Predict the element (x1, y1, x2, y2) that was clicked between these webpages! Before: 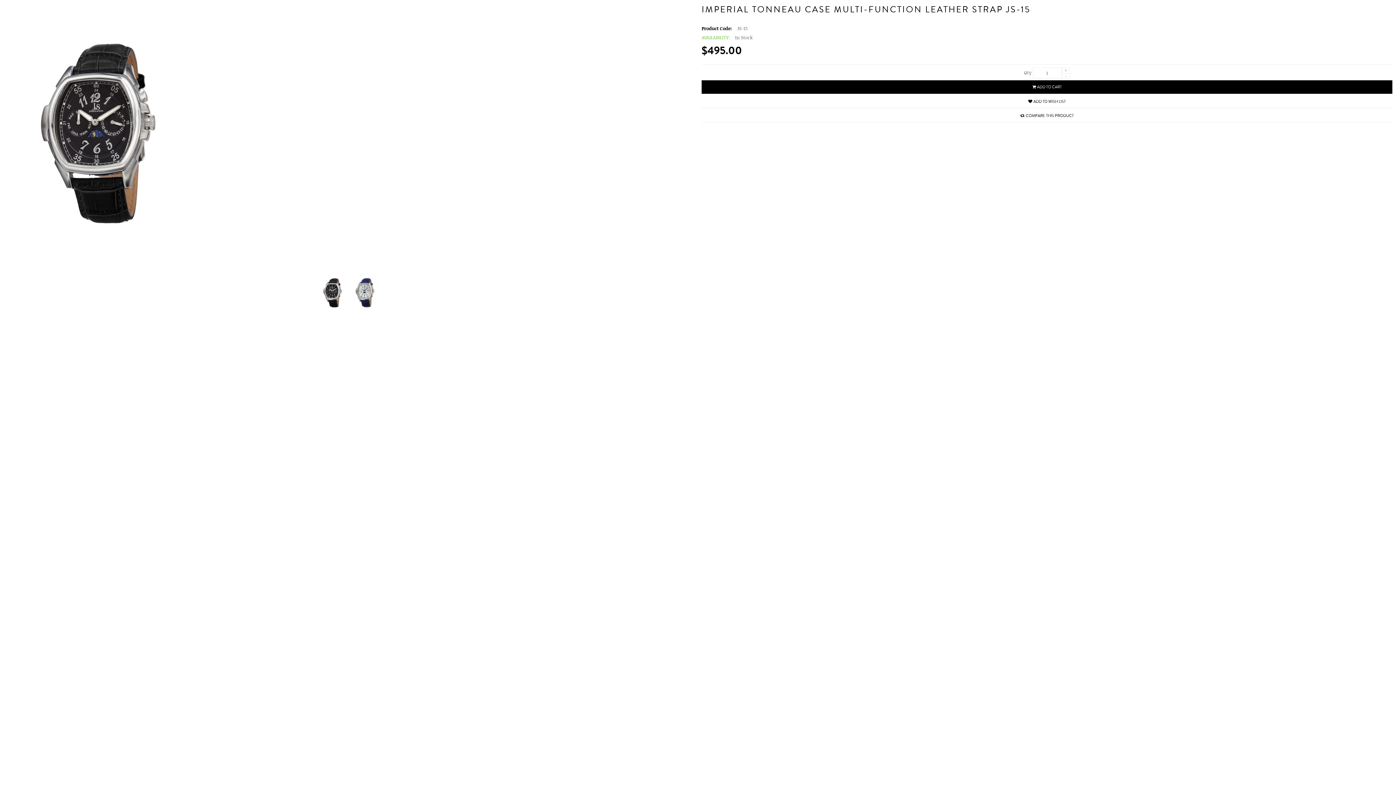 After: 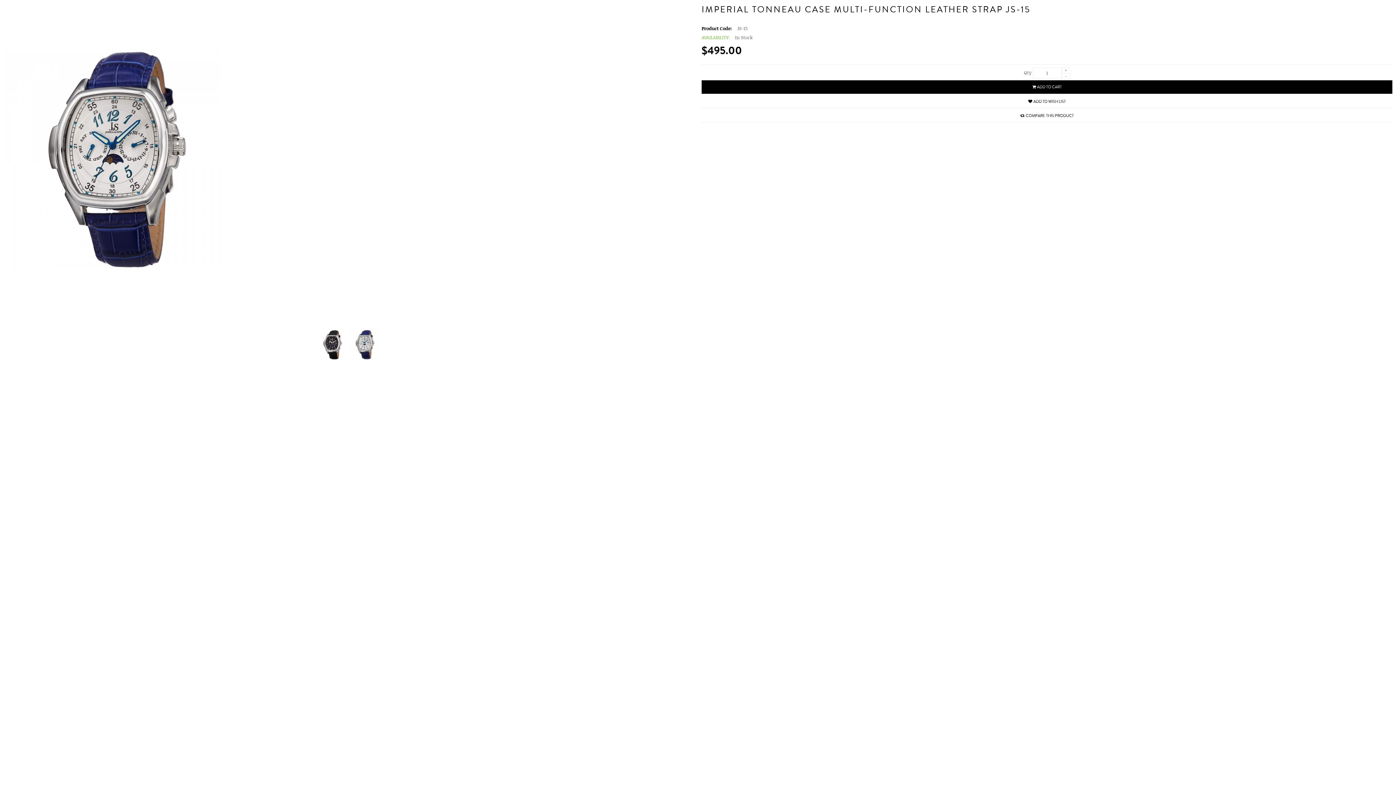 Action: bbox: (349, 272, 379, 314)